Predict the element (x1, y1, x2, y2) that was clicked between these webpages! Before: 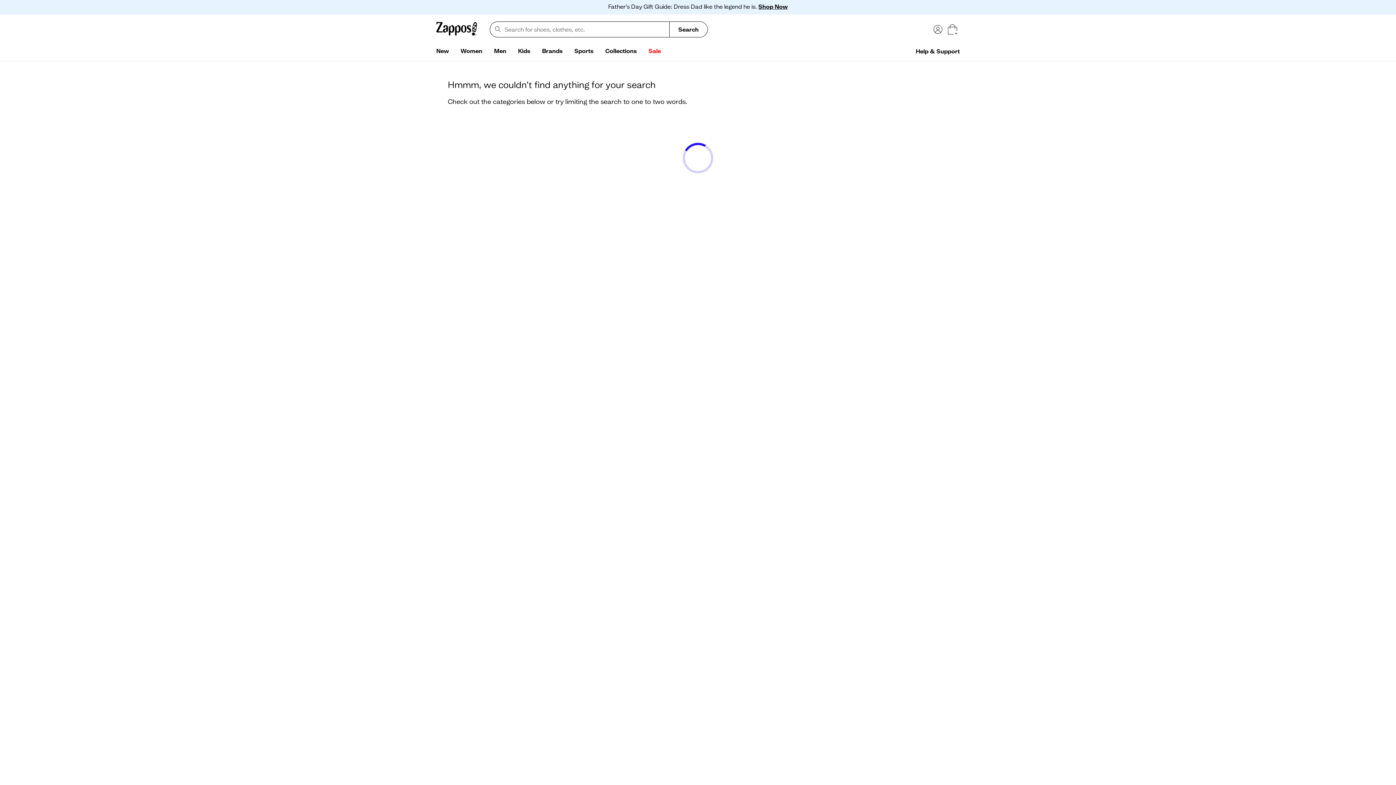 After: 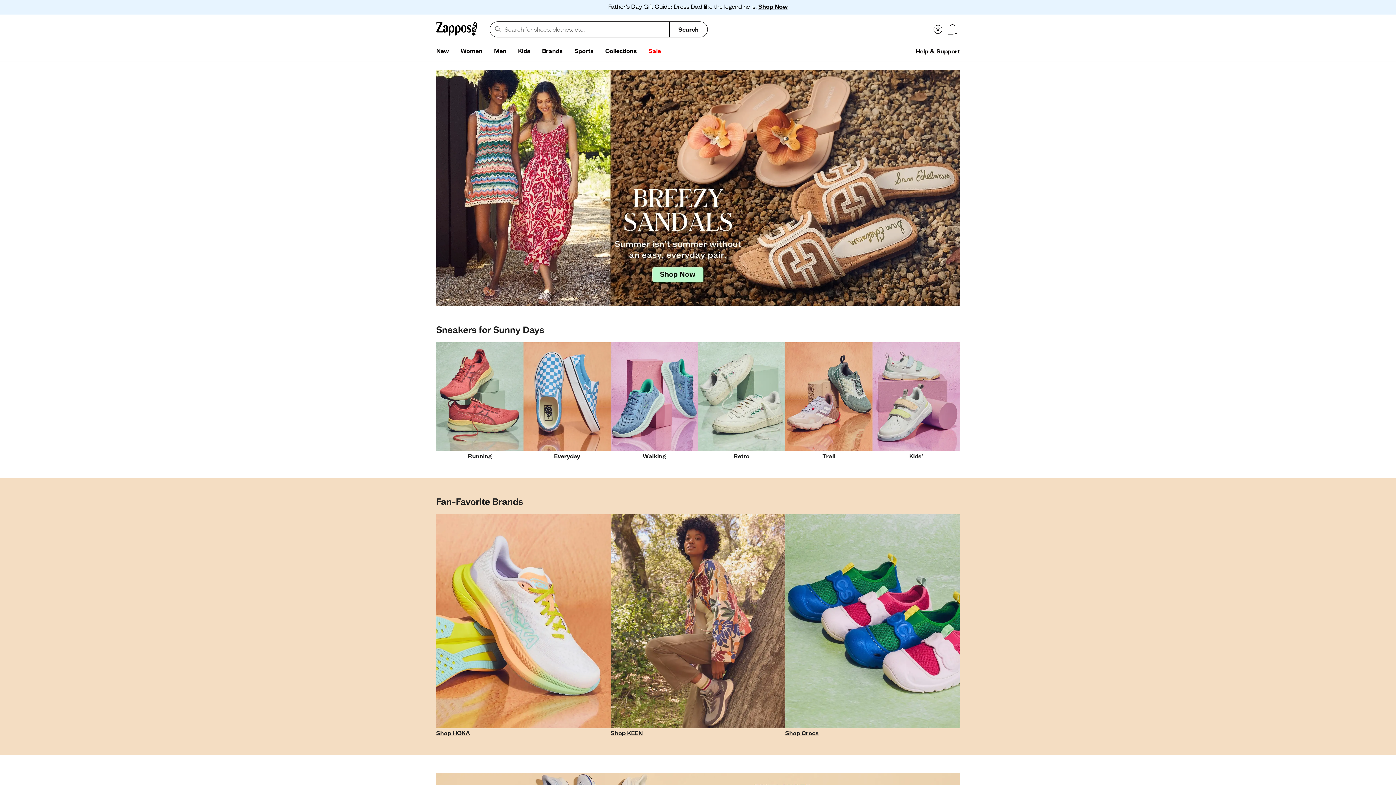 Action: bbox: (599, 44, 642, 58) label: Collections